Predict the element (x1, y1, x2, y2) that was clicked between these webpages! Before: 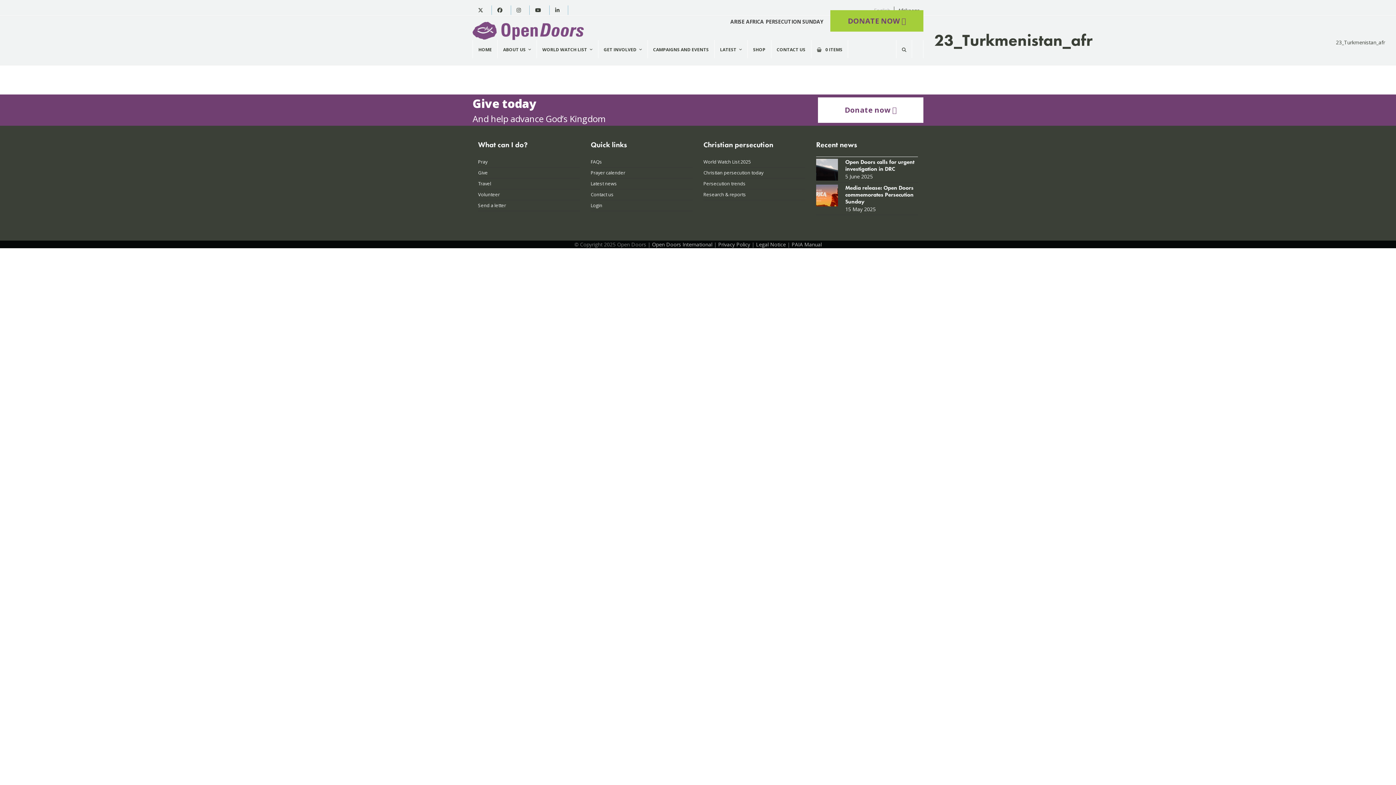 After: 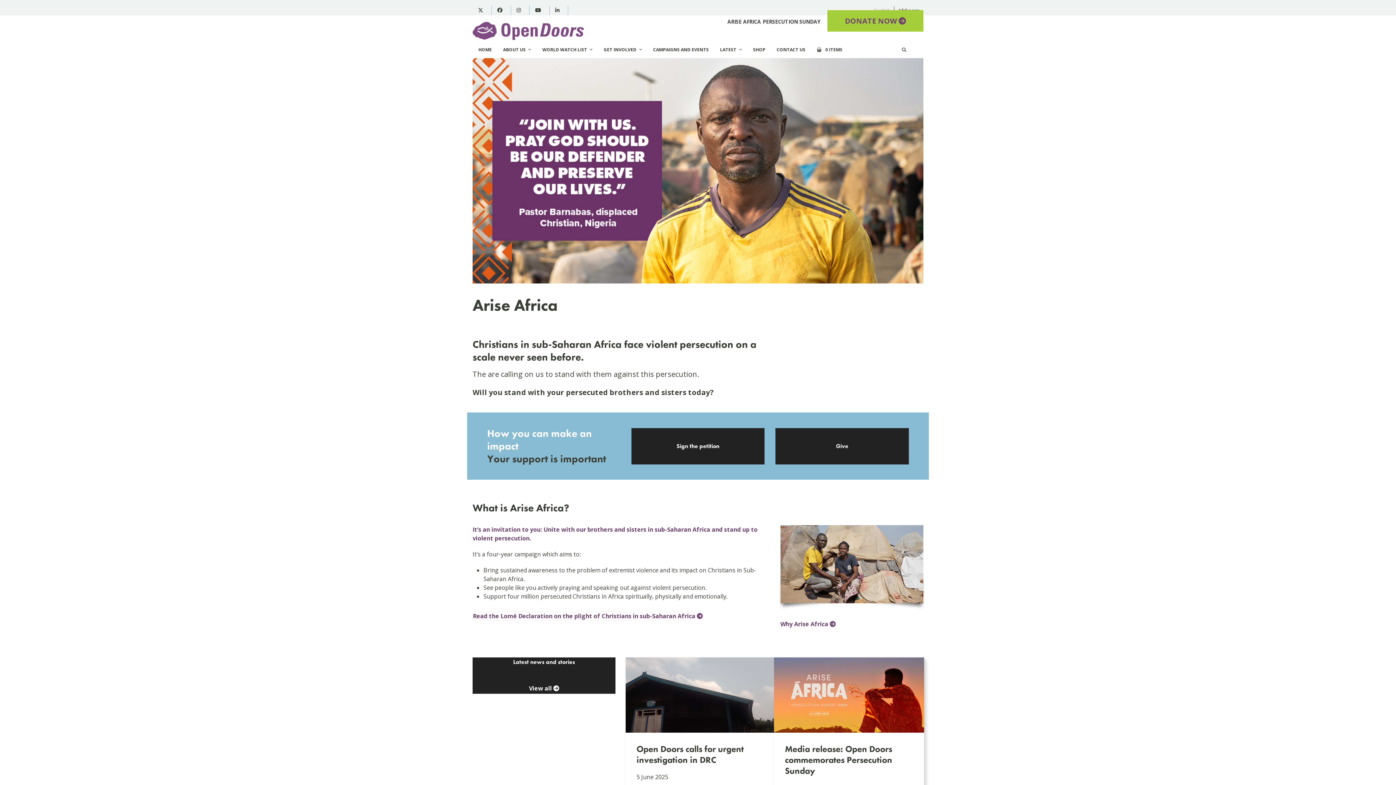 Action: label: ARISE AFRICA bbox: (730, 17, 764, 25)